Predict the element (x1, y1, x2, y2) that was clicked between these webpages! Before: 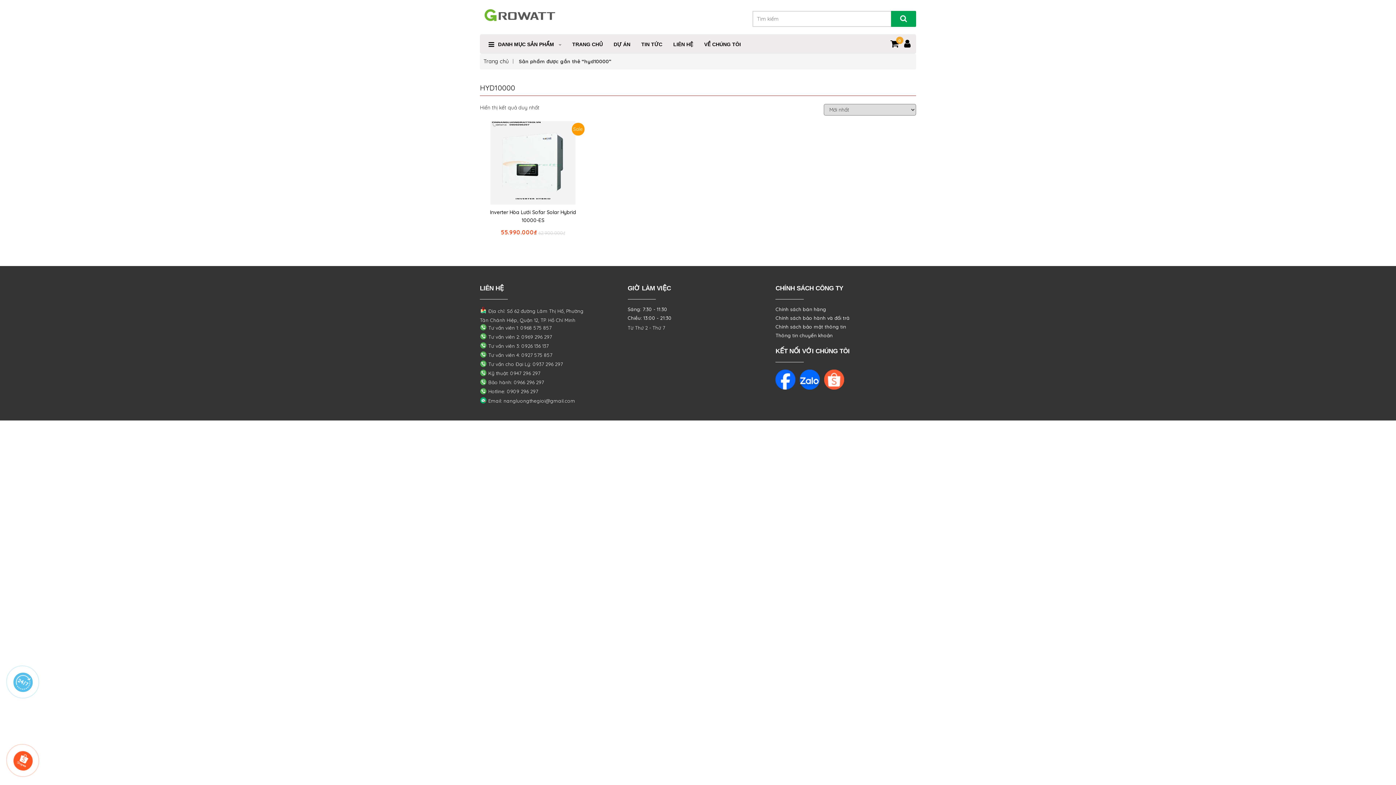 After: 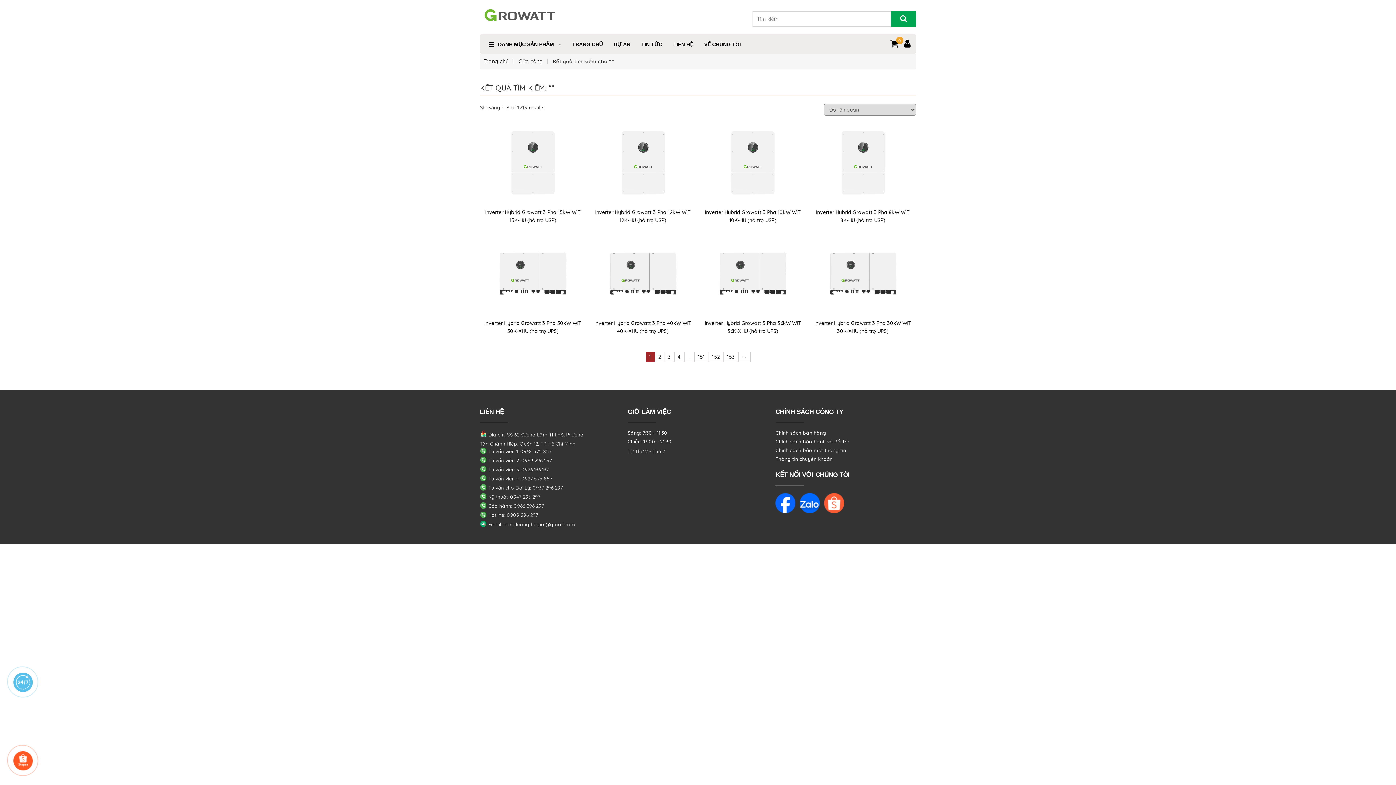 Action: bbox: (891, 10, 916, 26)